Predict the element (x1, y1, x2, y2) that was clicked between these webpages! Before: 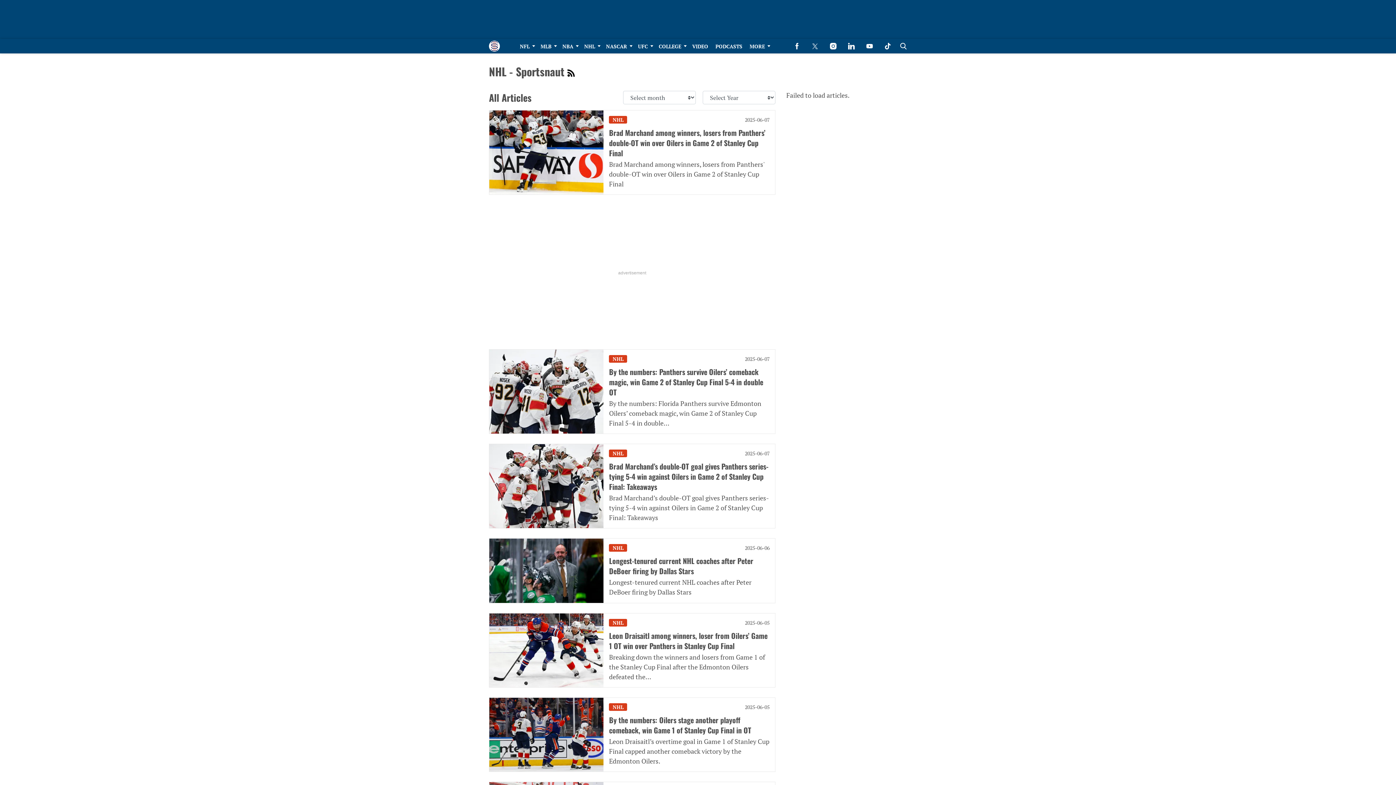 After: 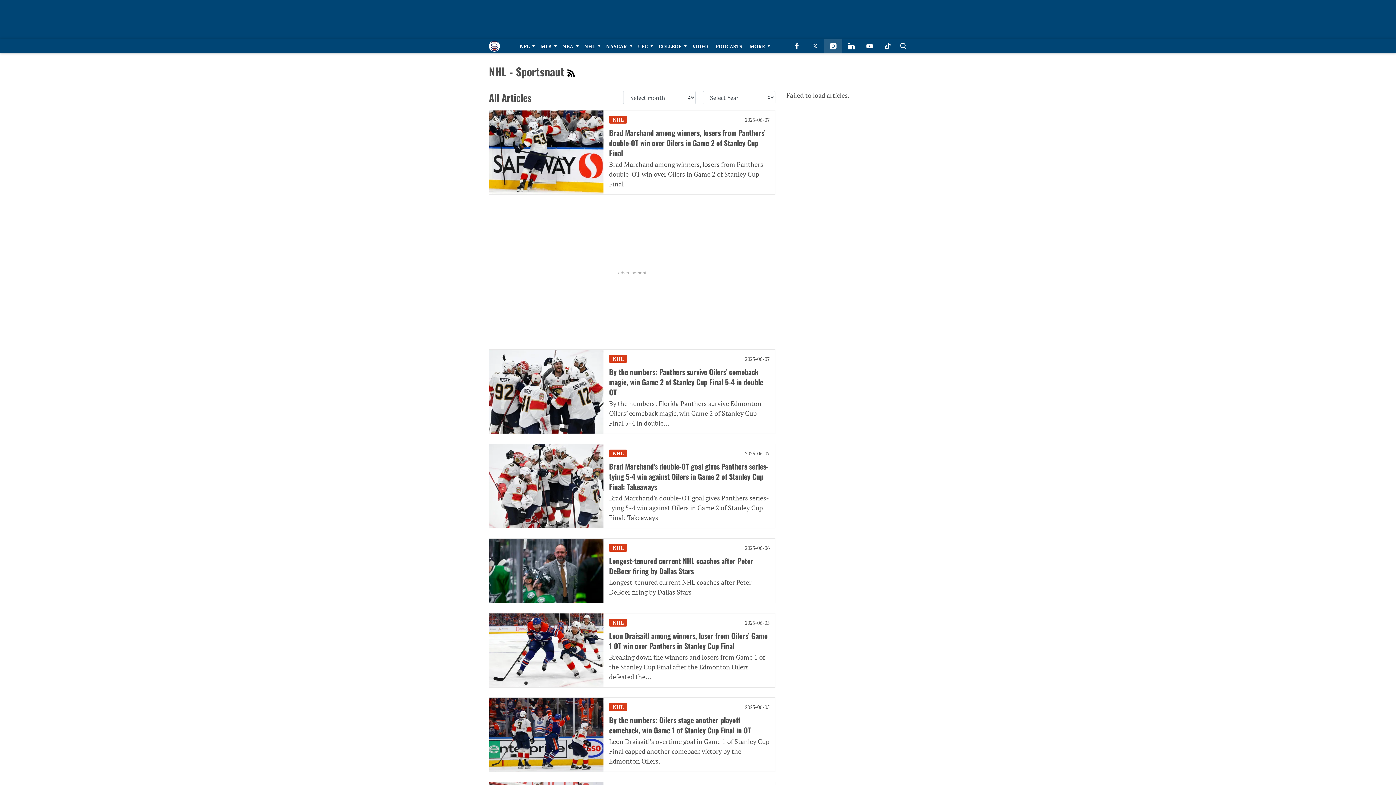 Action: label: (opens in a new tab) bbox: (824, 38, 842, 53)